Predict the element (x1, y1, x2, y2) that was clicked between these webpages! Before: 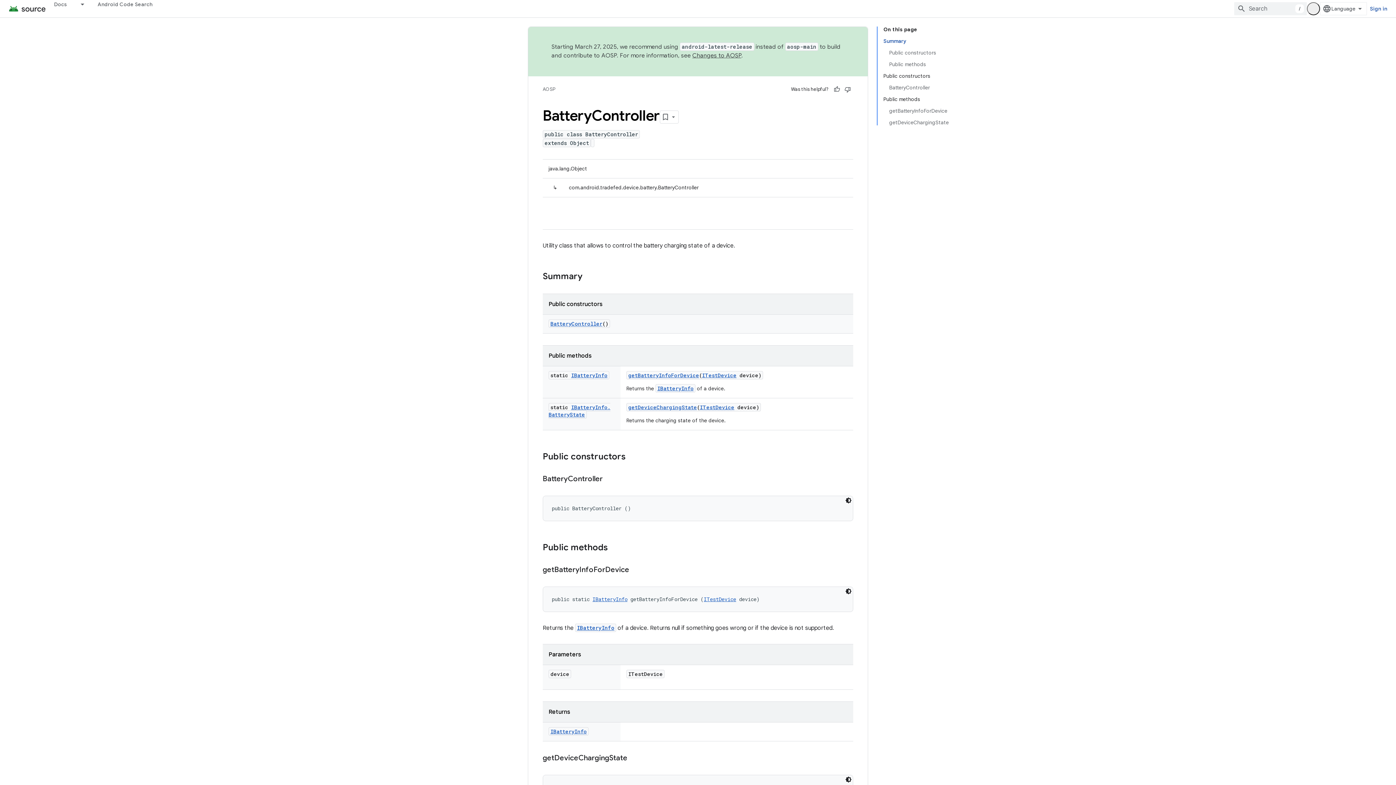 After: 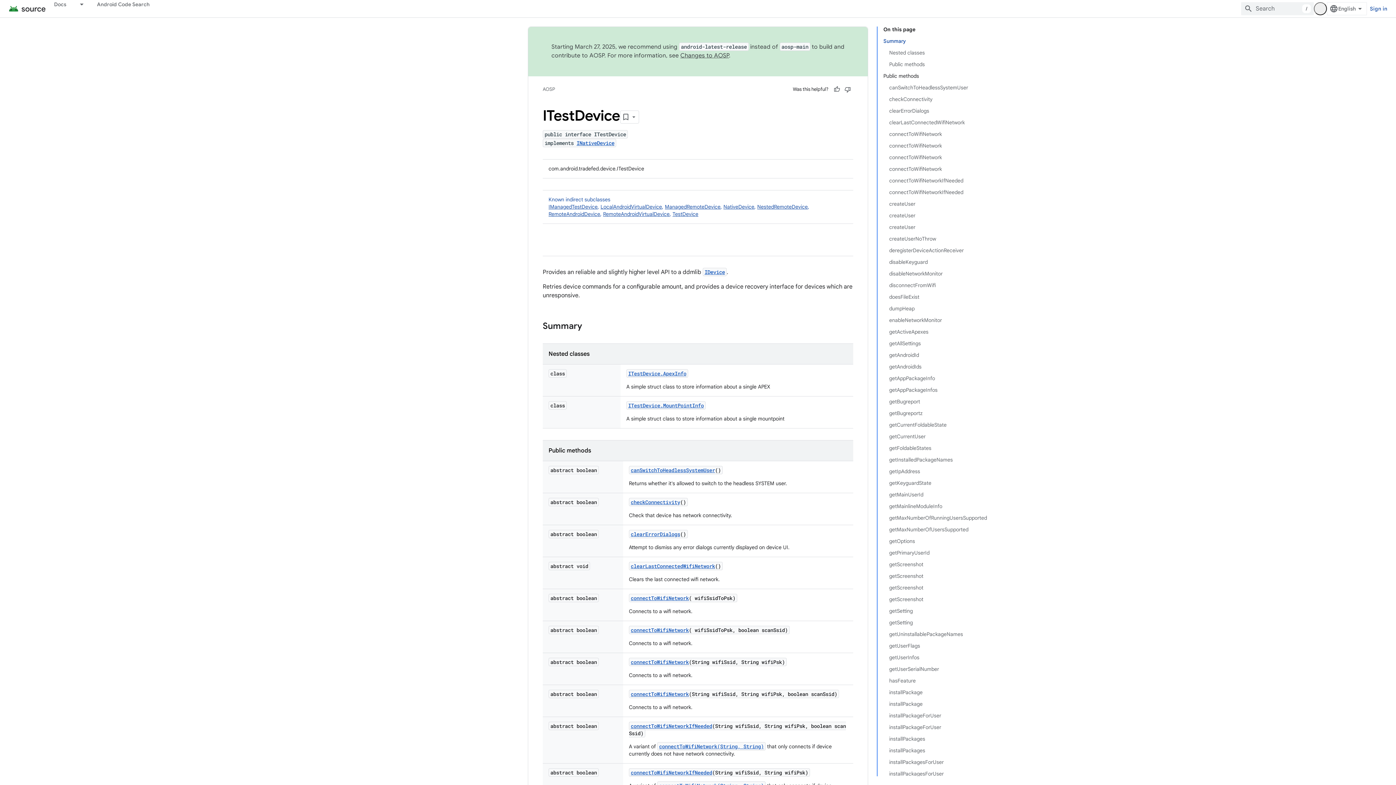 Action: bbox: (700, 404, 734, 410) label: ITestDevice